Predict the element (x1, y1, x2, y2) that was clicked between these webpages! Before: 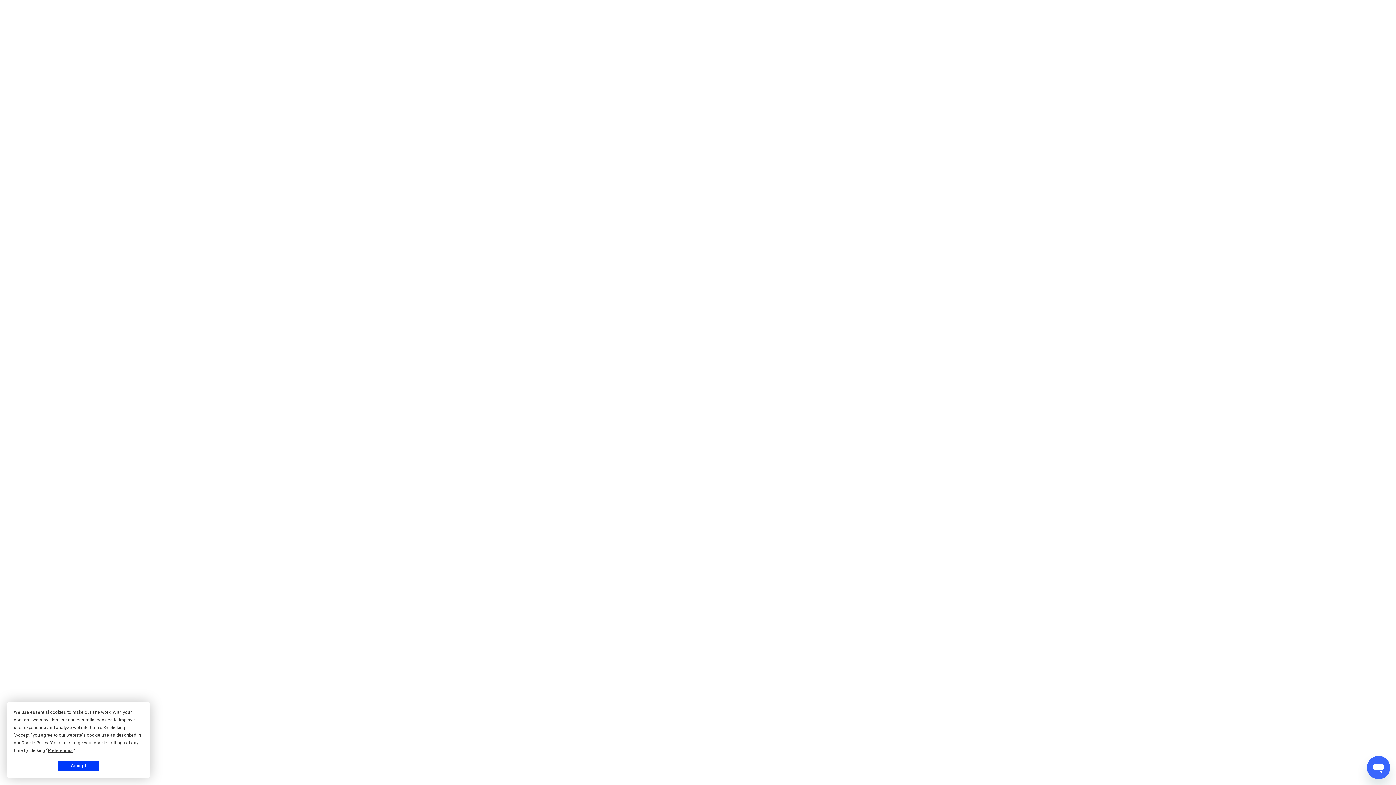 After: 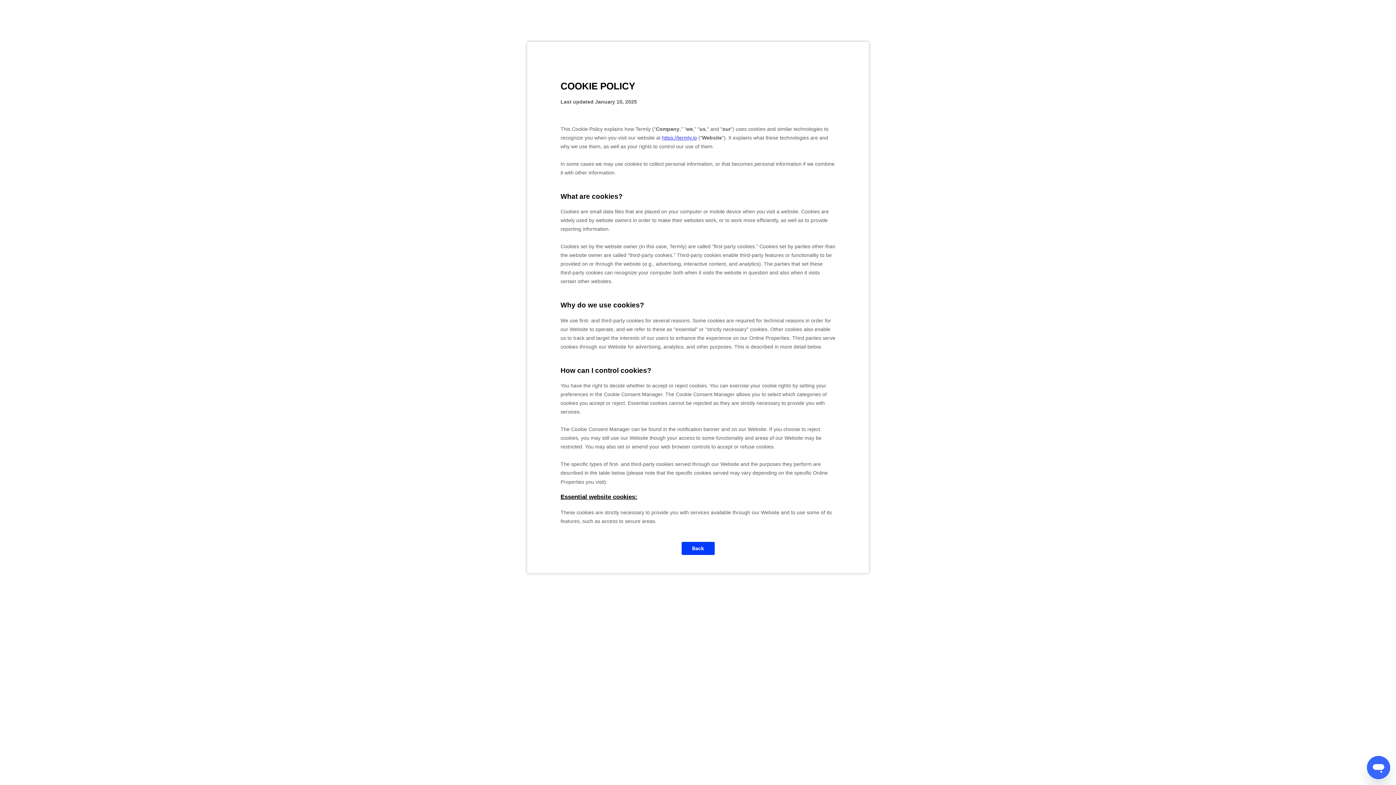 Action: bbox: (21, 740, 48, 745) label: Cookie Policy